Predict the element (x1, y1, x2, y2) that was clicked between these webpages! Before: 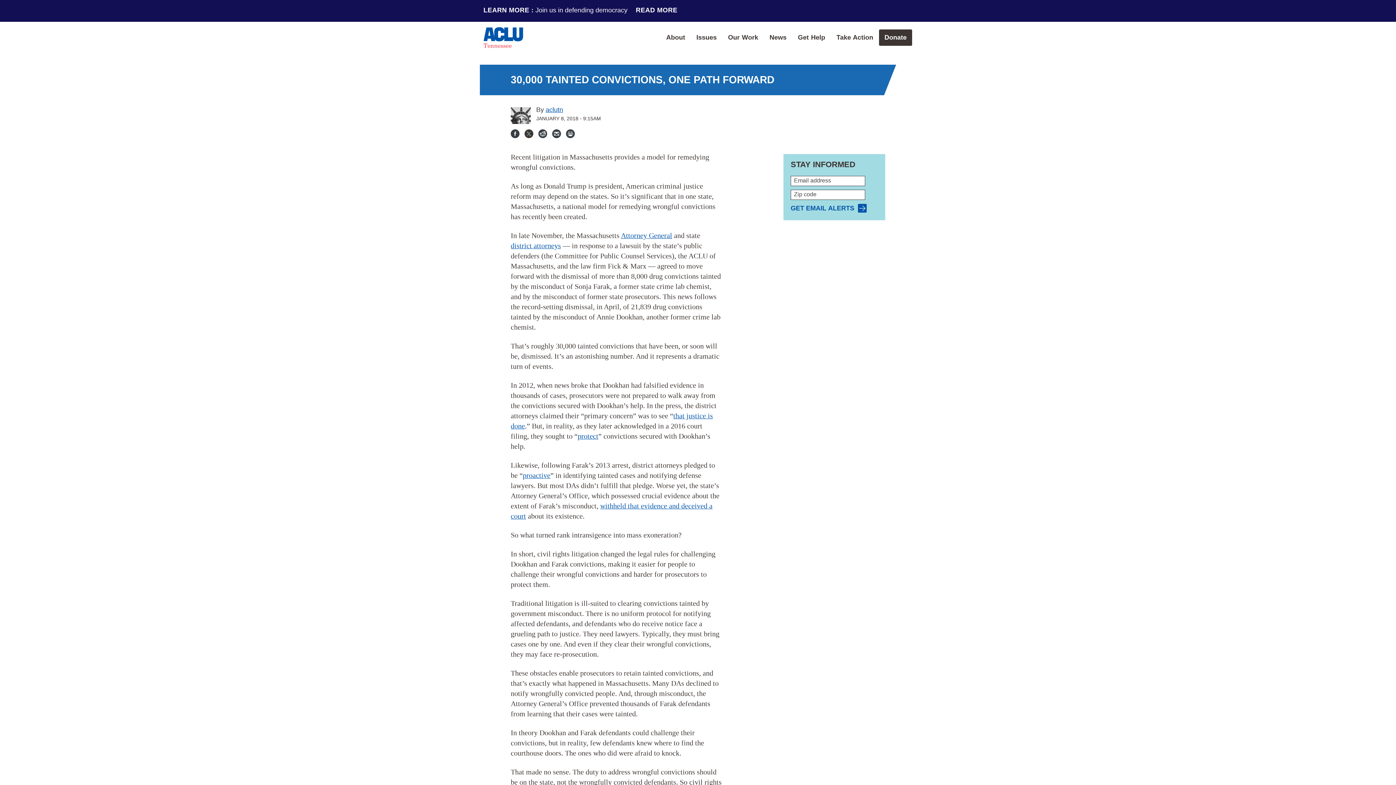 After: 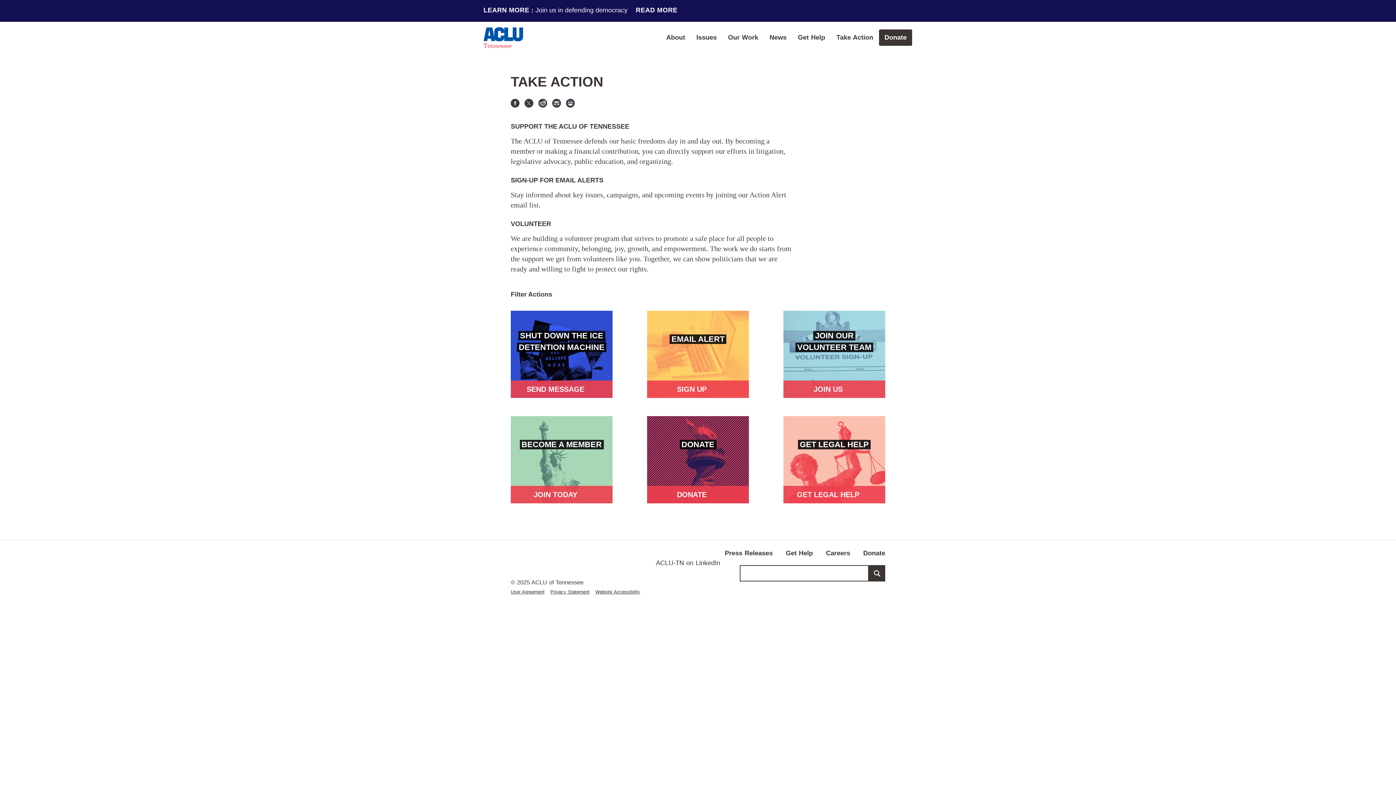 Action: bbox: (831, 6, 878, 22) label: Take Action